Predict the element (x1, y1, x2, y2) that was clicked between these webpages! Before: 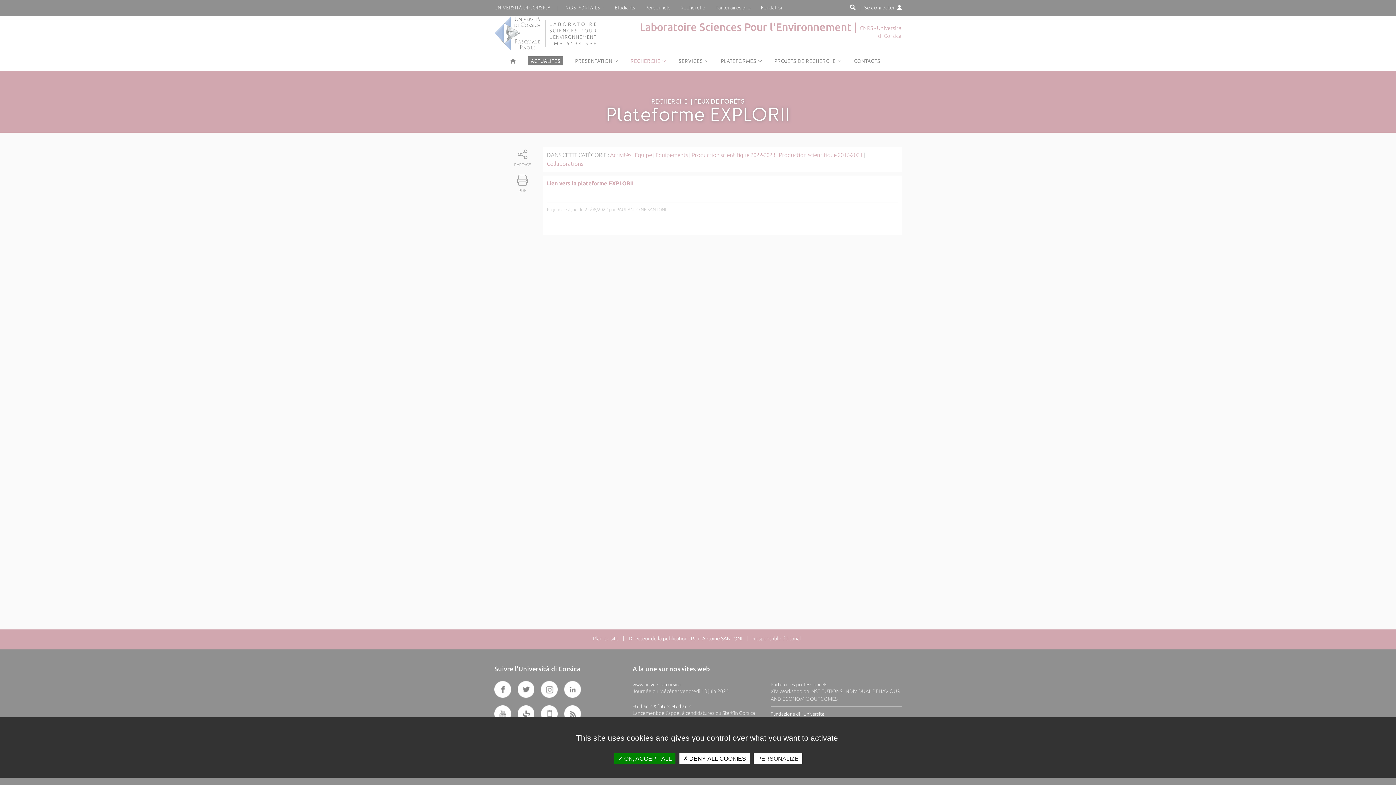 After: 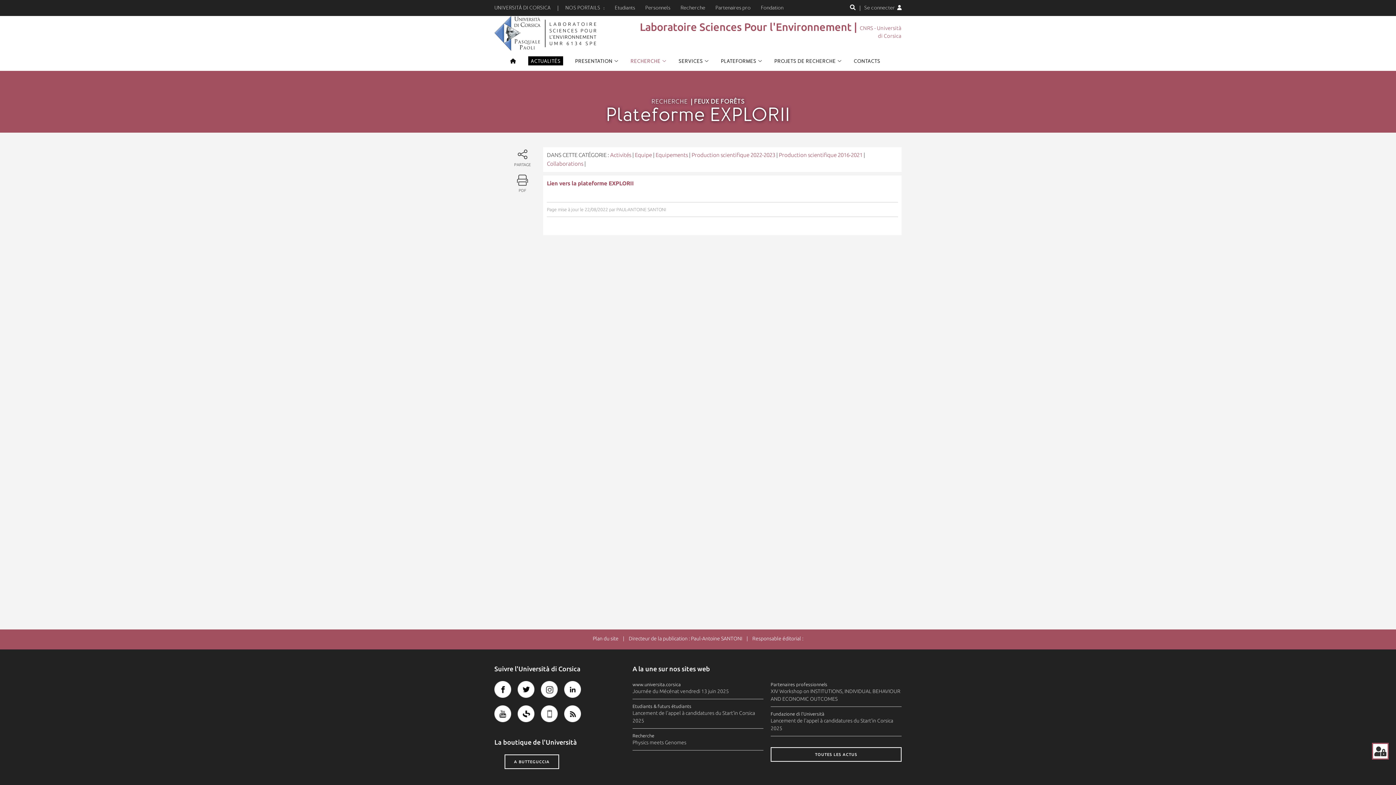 Action: bbox: (614, 753, 675, 764) label:  OK, ACCEPT ALL